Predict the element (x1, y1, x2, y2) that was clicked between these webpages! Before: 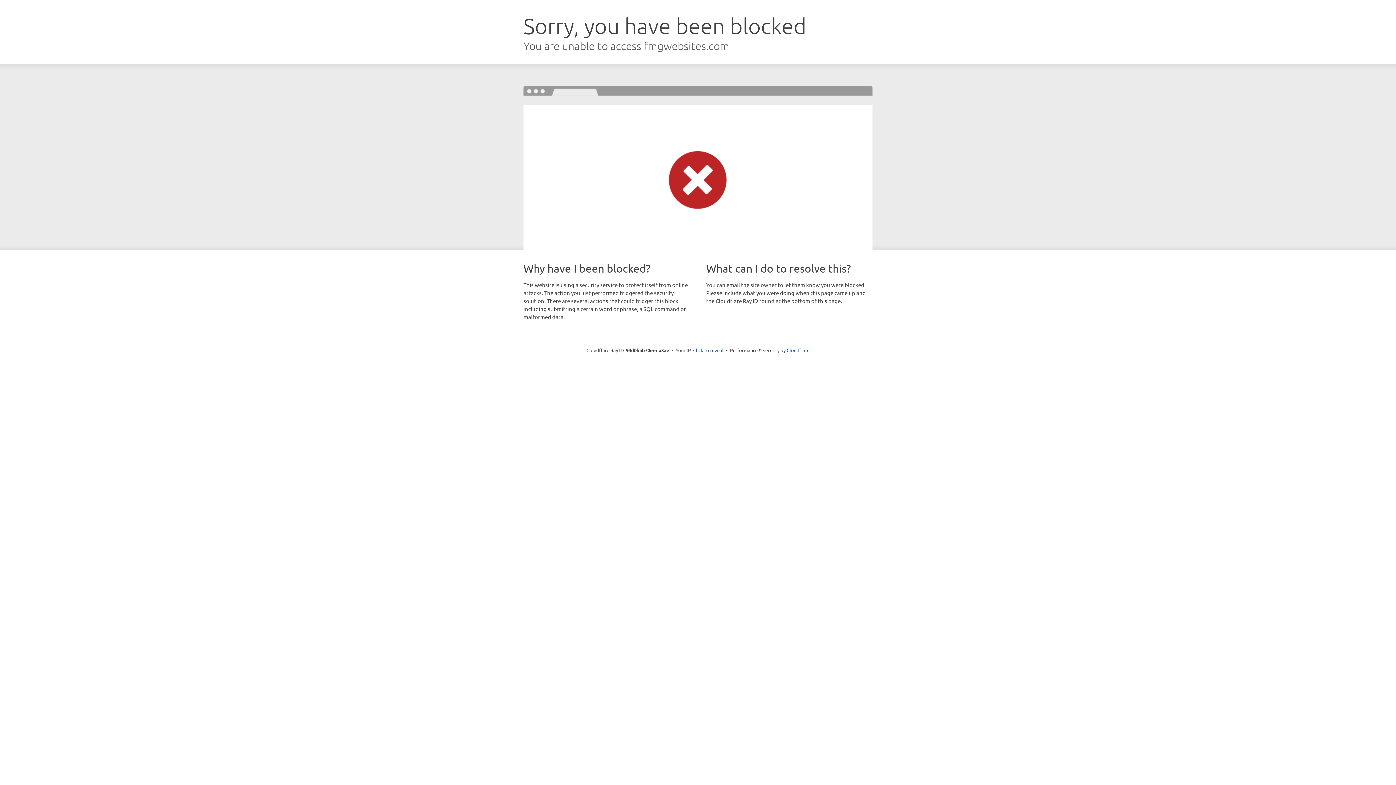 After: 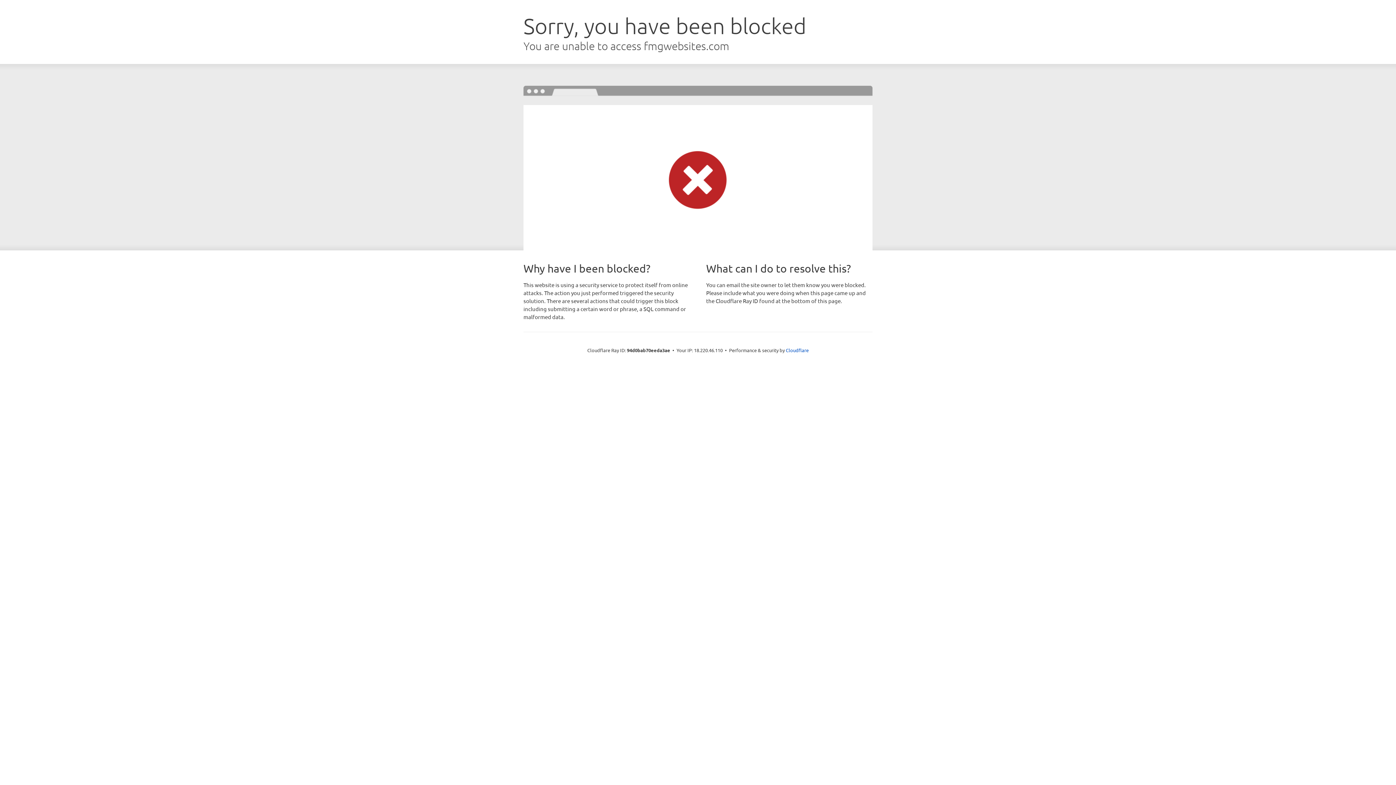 Action: label: Click to reveal bbox: (693, 346, 723, 353)